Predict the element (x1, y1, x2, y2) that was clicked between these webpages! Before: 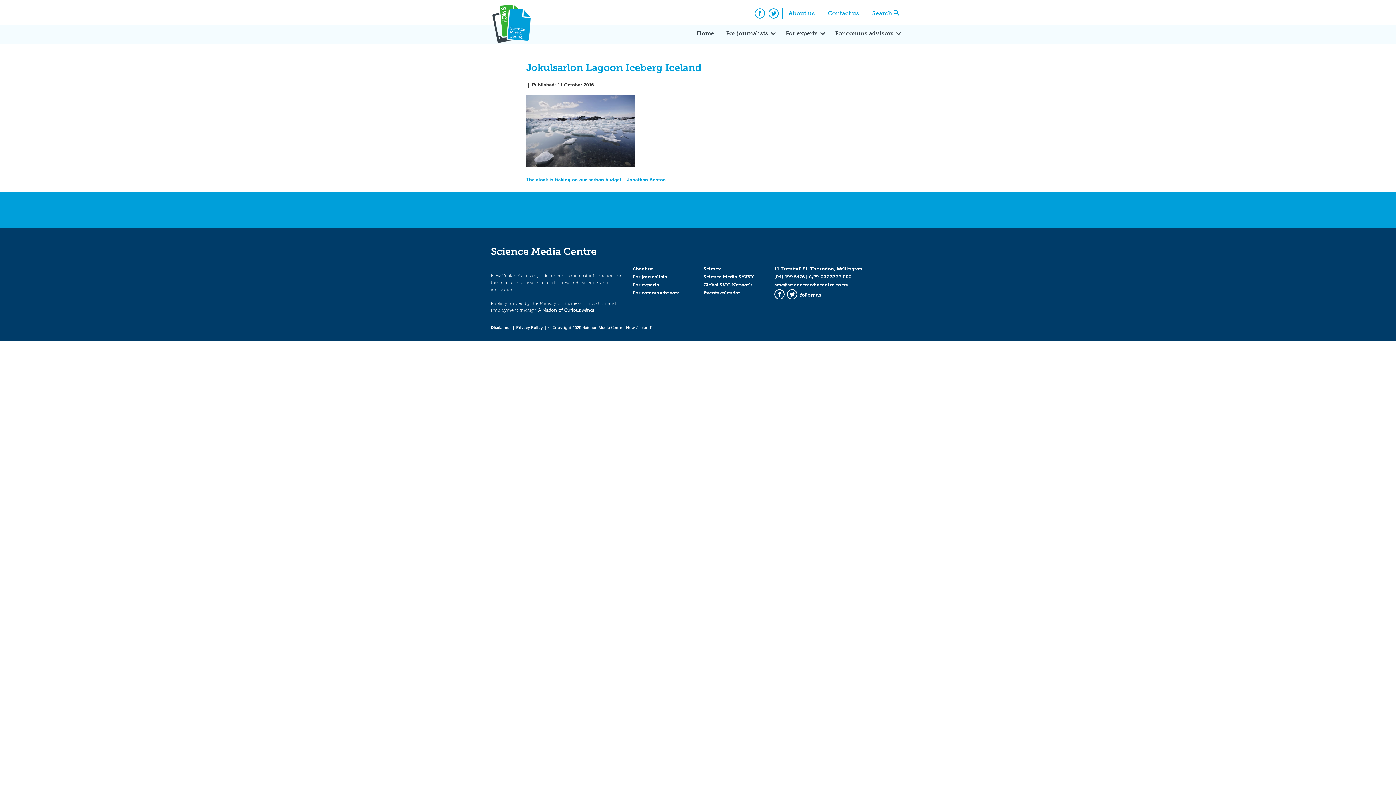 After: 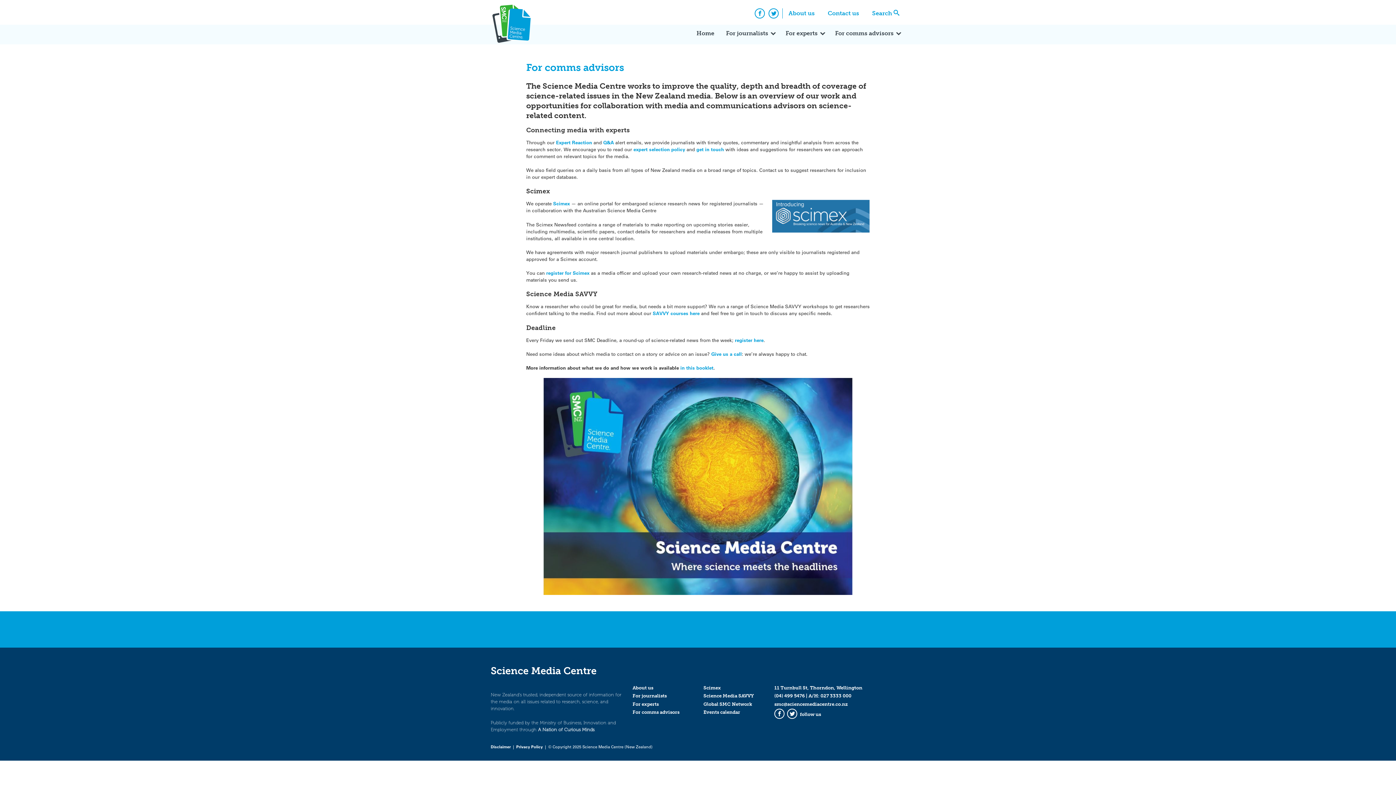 Action: label: For comms advisors bbox: (632, 290, 679, 295)